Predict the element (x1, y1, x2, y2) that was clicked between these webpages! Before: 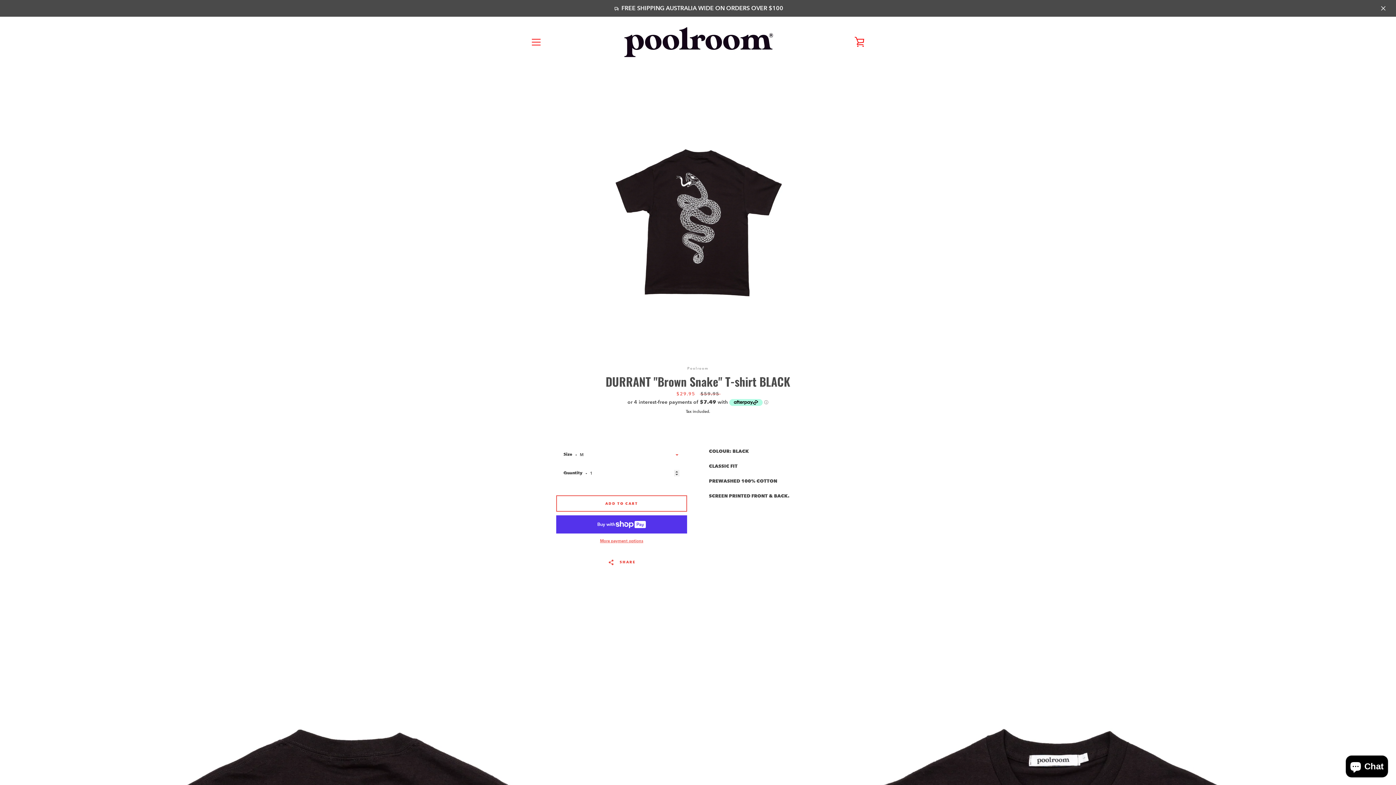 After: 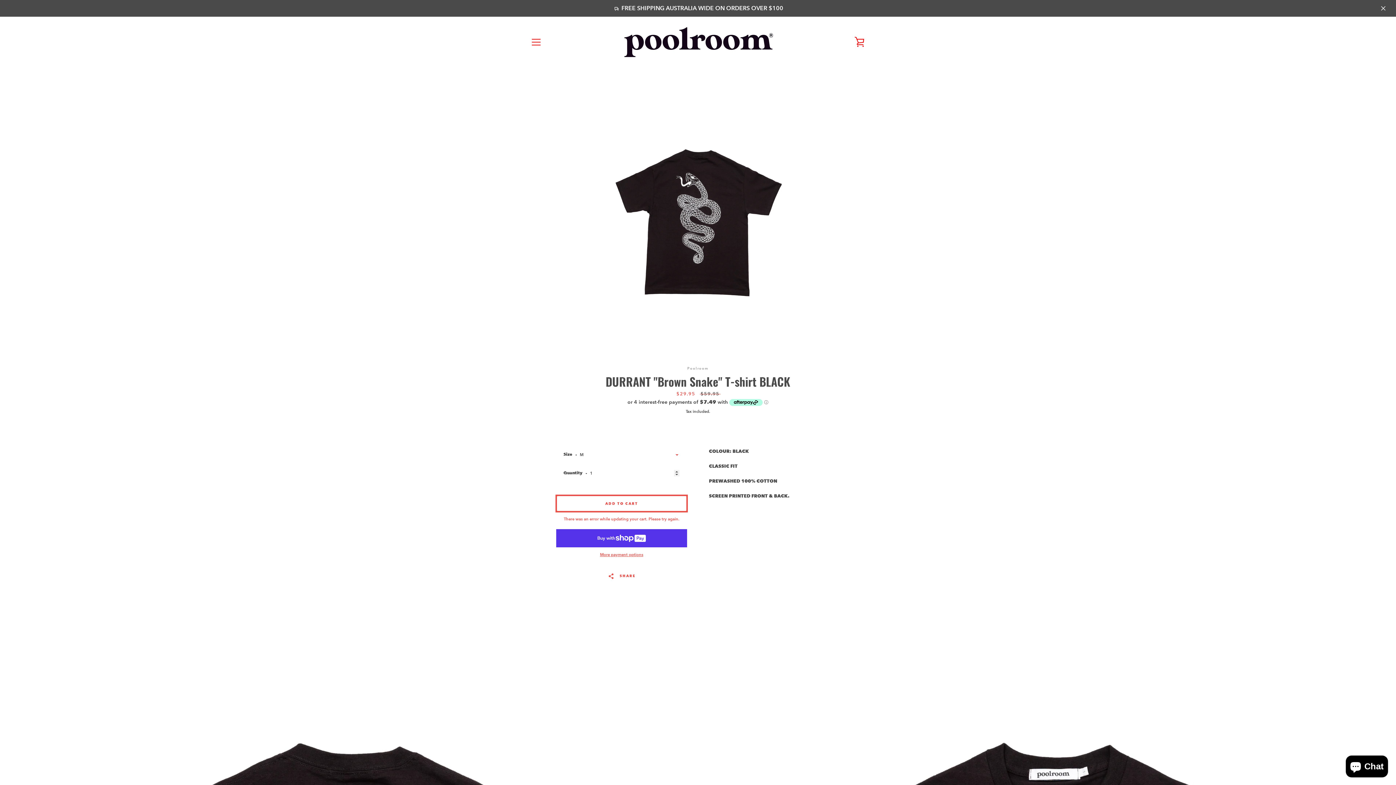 Action: label: Add to Cart bbox: (556, 495, 687, 512)